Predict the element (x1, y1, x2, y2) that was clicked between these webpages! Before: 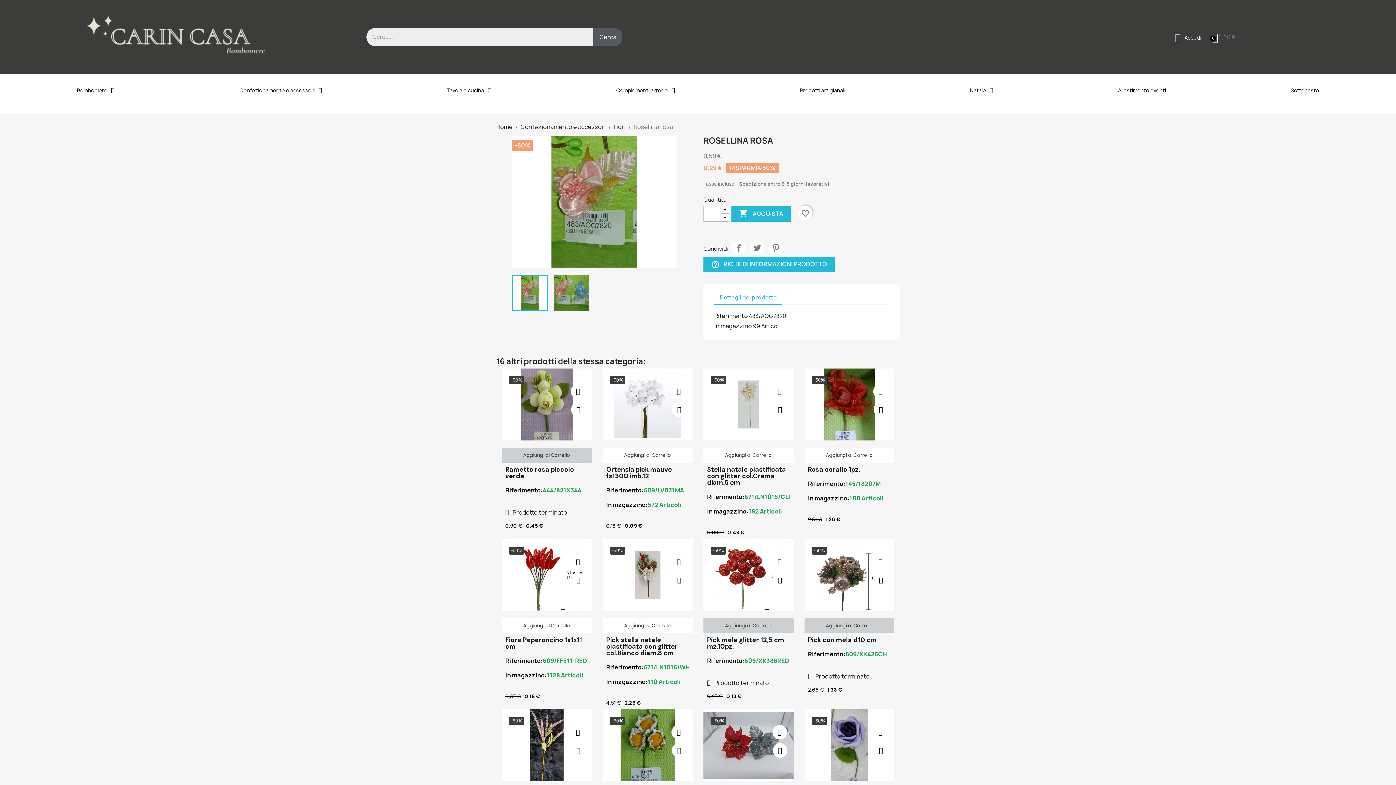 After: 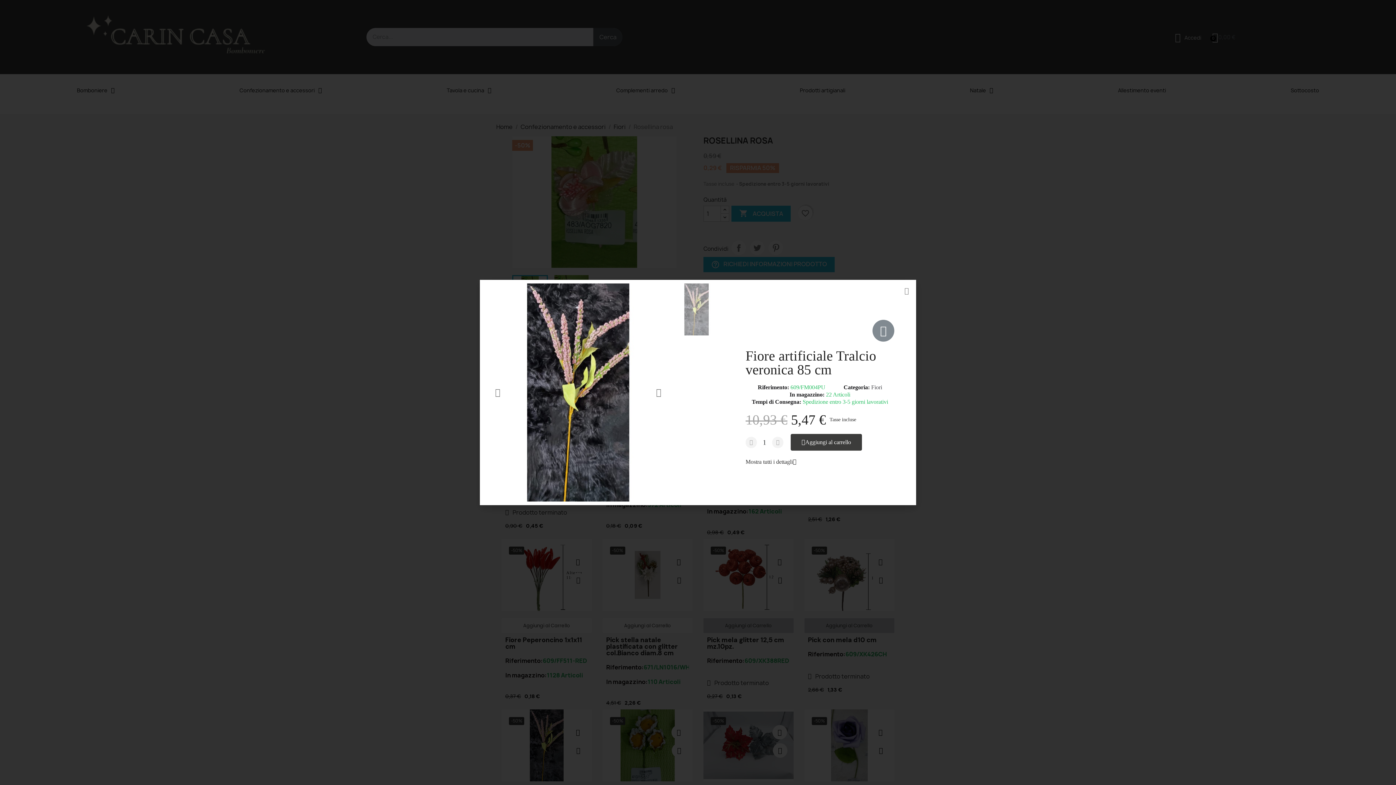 Action: bbox: (571, 743, 585, 758)